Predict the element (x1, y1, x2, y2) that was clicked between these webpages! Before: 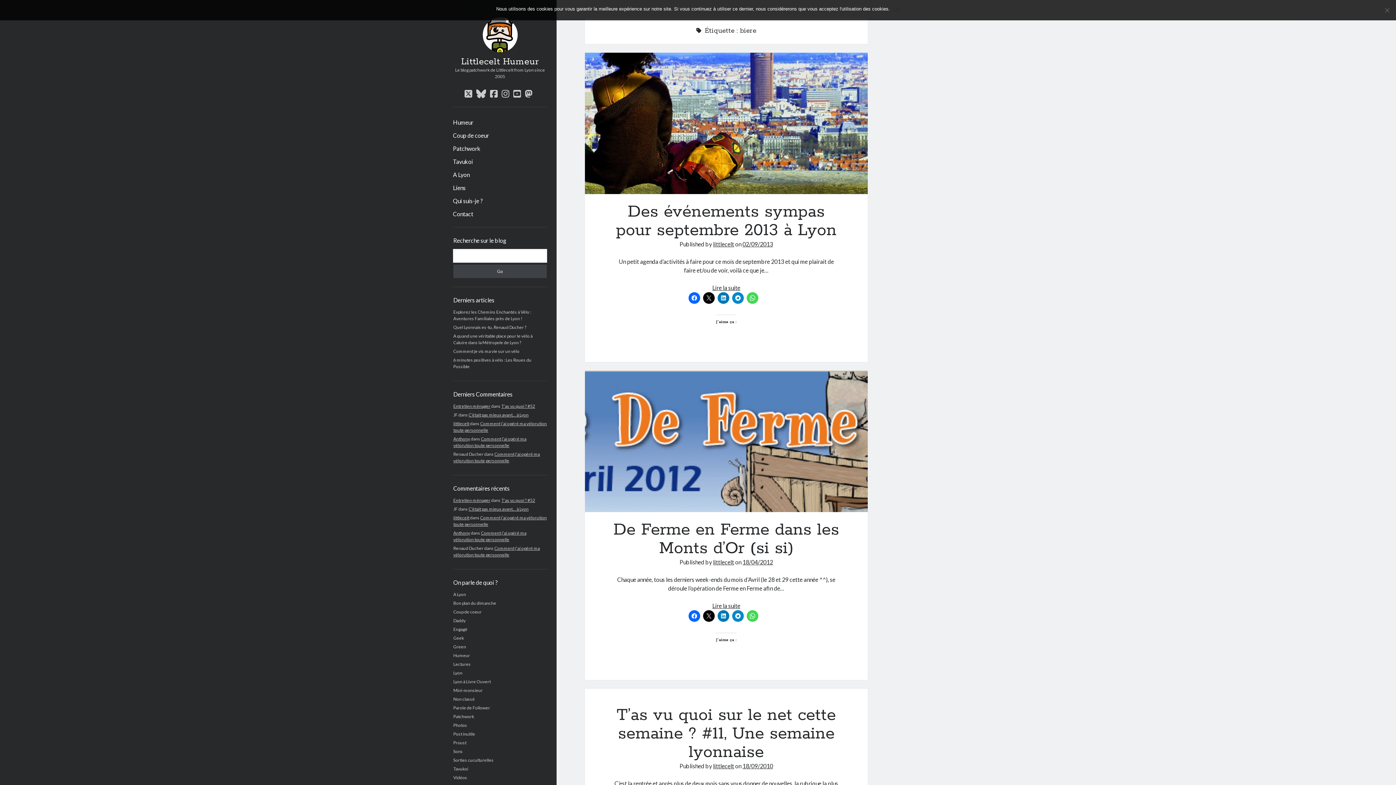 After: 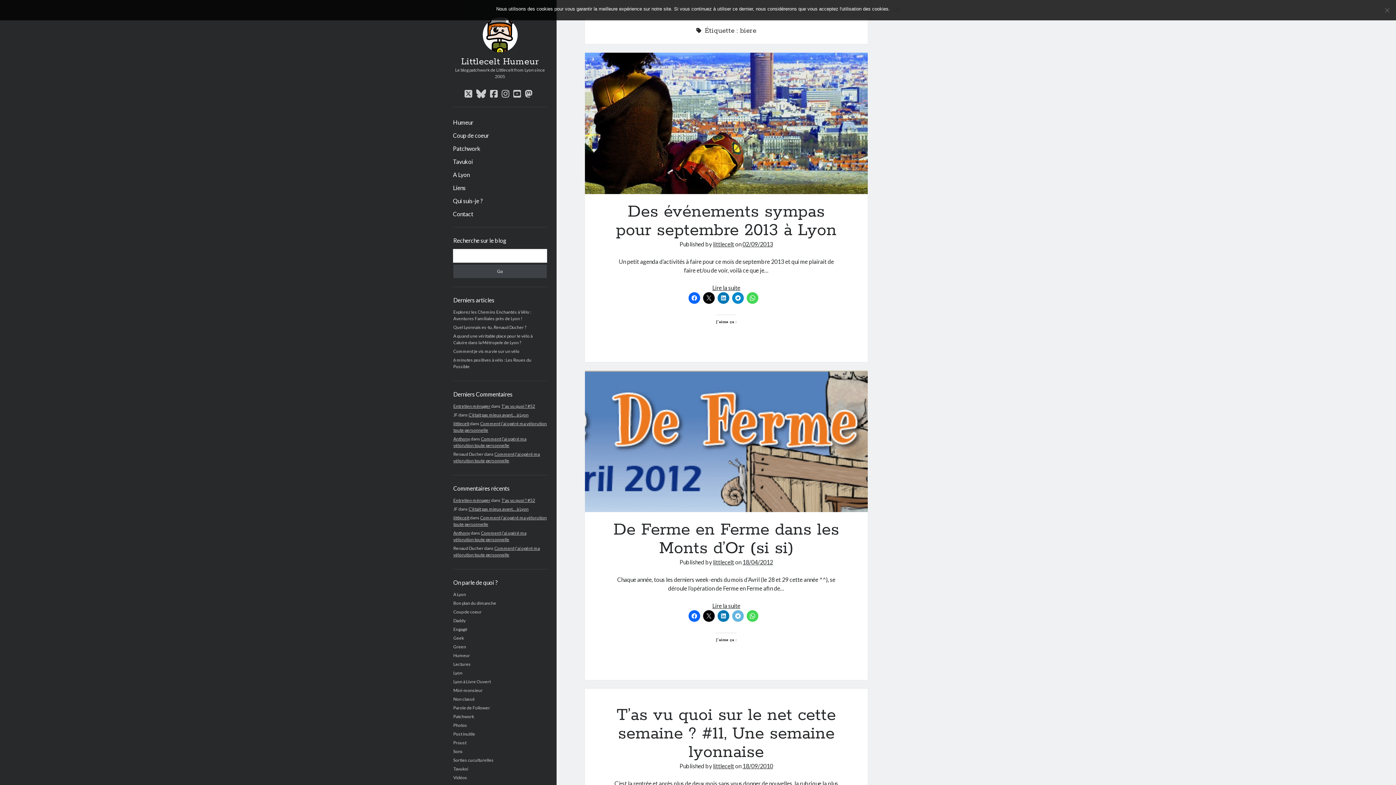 Action: bbox: (732, 610, 743, 622)